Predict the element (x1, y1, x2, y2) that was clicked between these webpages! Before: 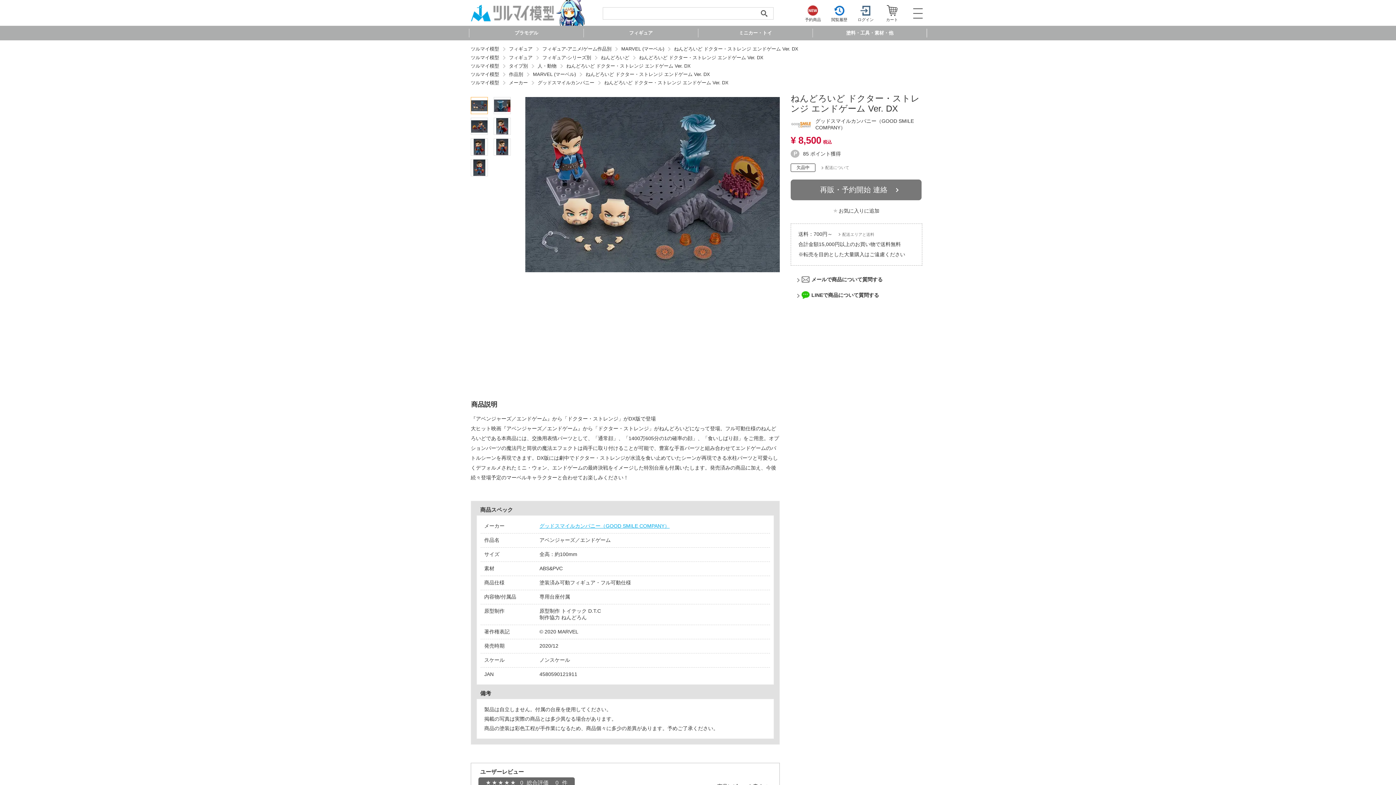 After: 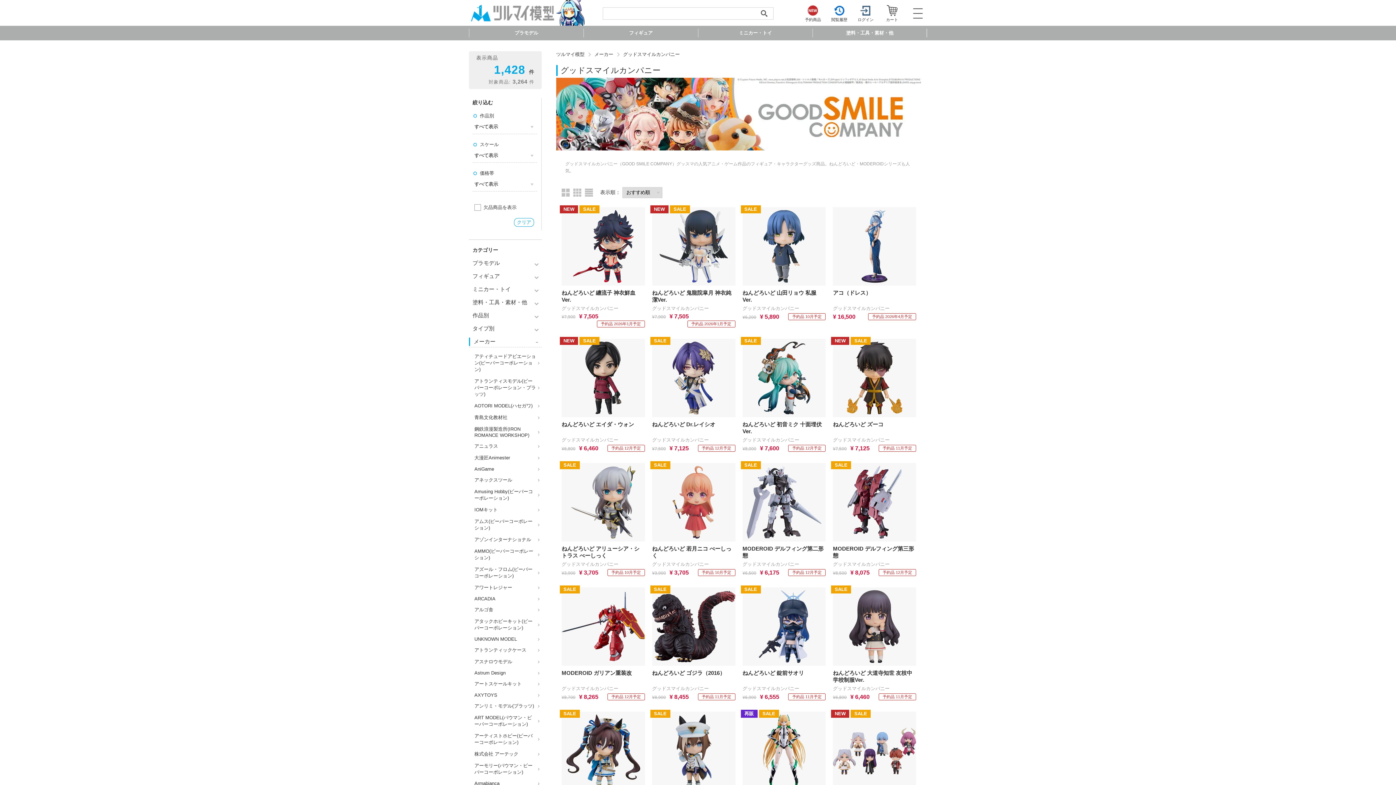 Action: bbox: (537, 80, 594, 85) label: グッドスマイルカンパニー